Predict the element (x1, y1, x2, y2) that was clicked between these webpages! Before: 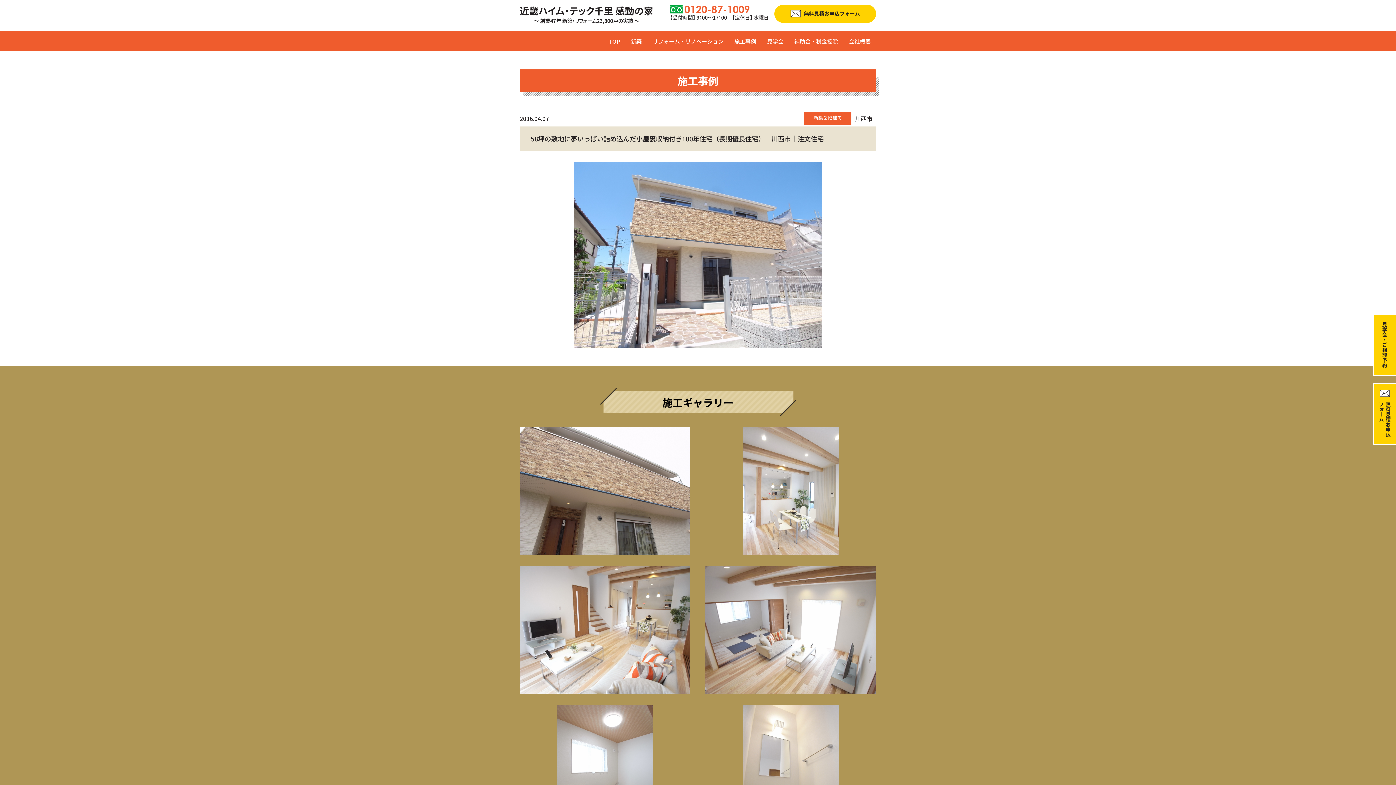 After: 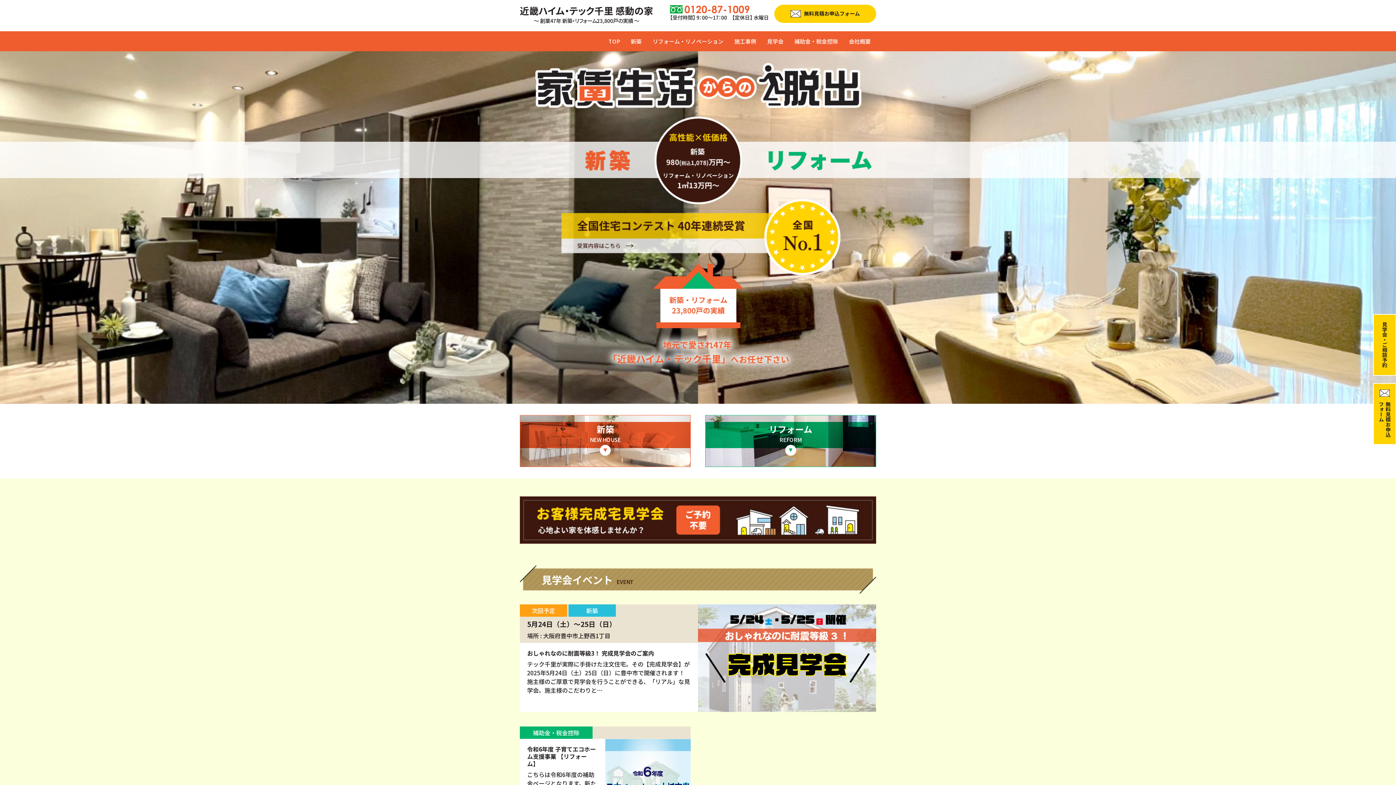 Action: bbox: (603, 31, 625, 51) label: TOP